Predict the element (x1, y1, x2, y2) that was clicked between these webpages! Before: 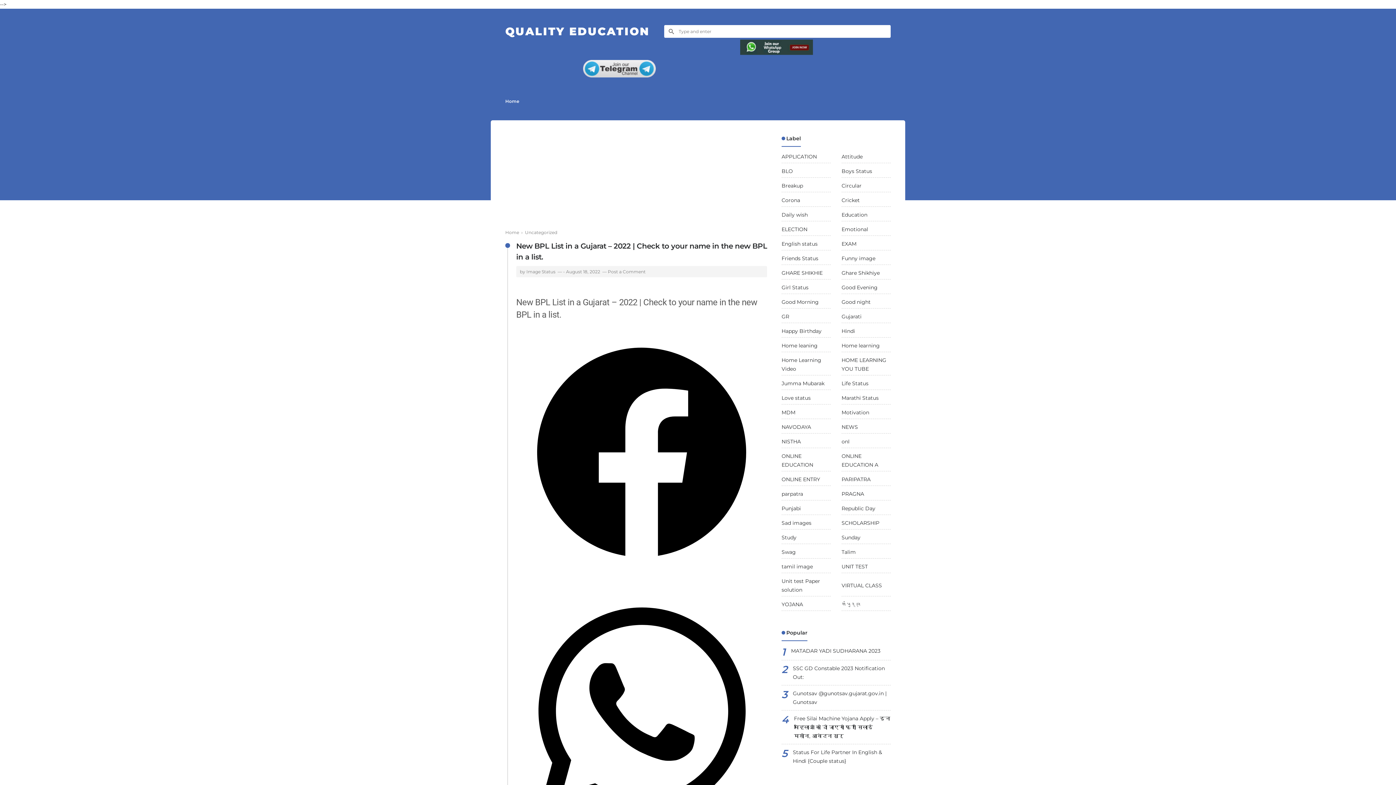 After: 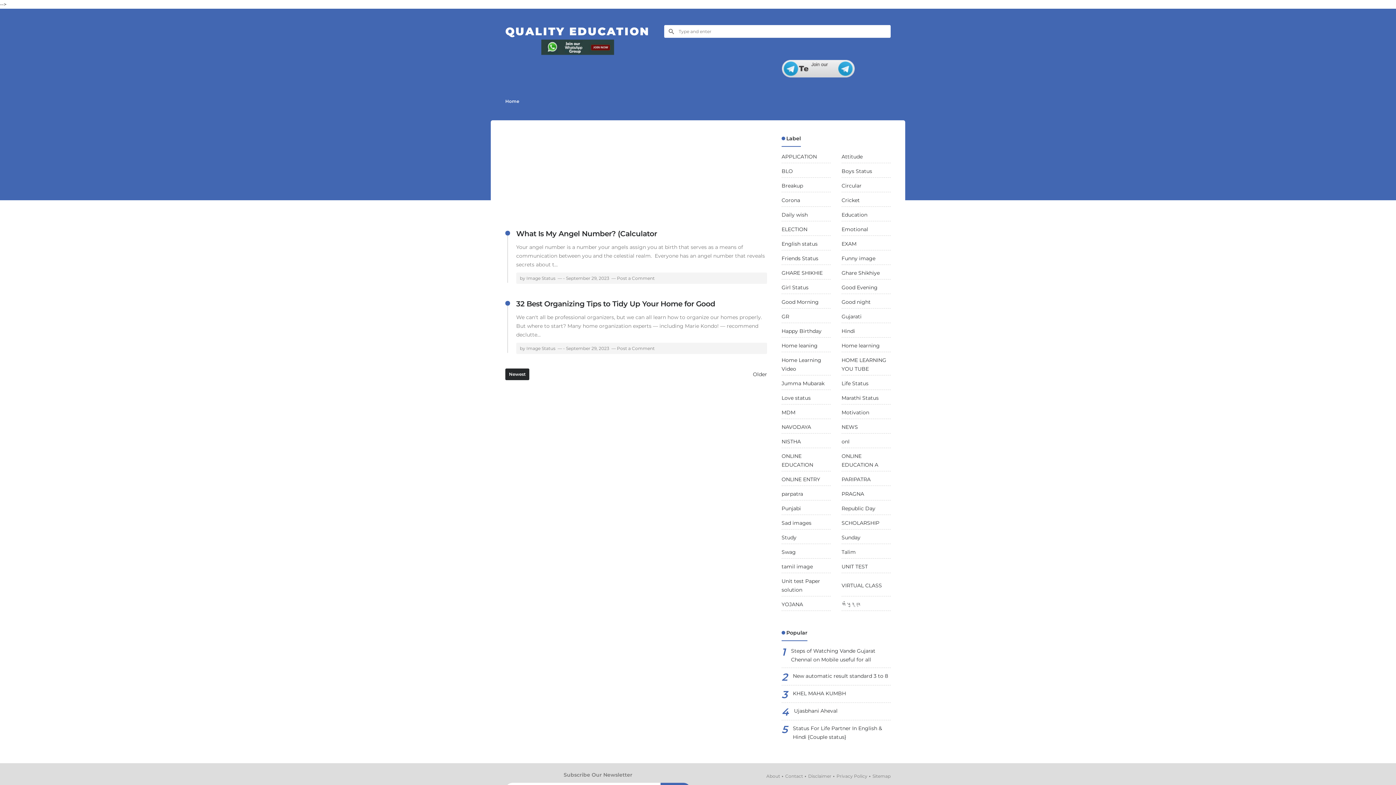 Action: label: Home bbox: (505, 93, 519, 109)